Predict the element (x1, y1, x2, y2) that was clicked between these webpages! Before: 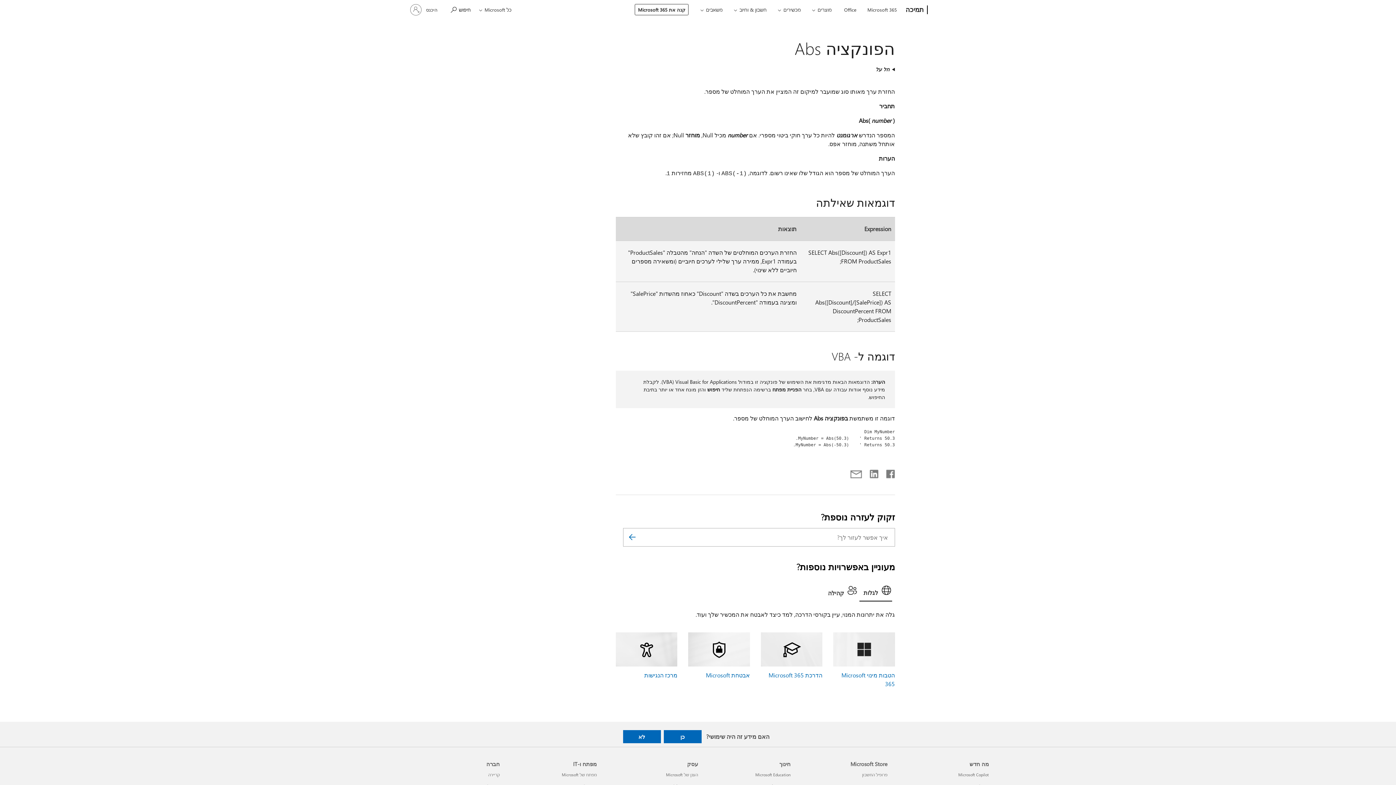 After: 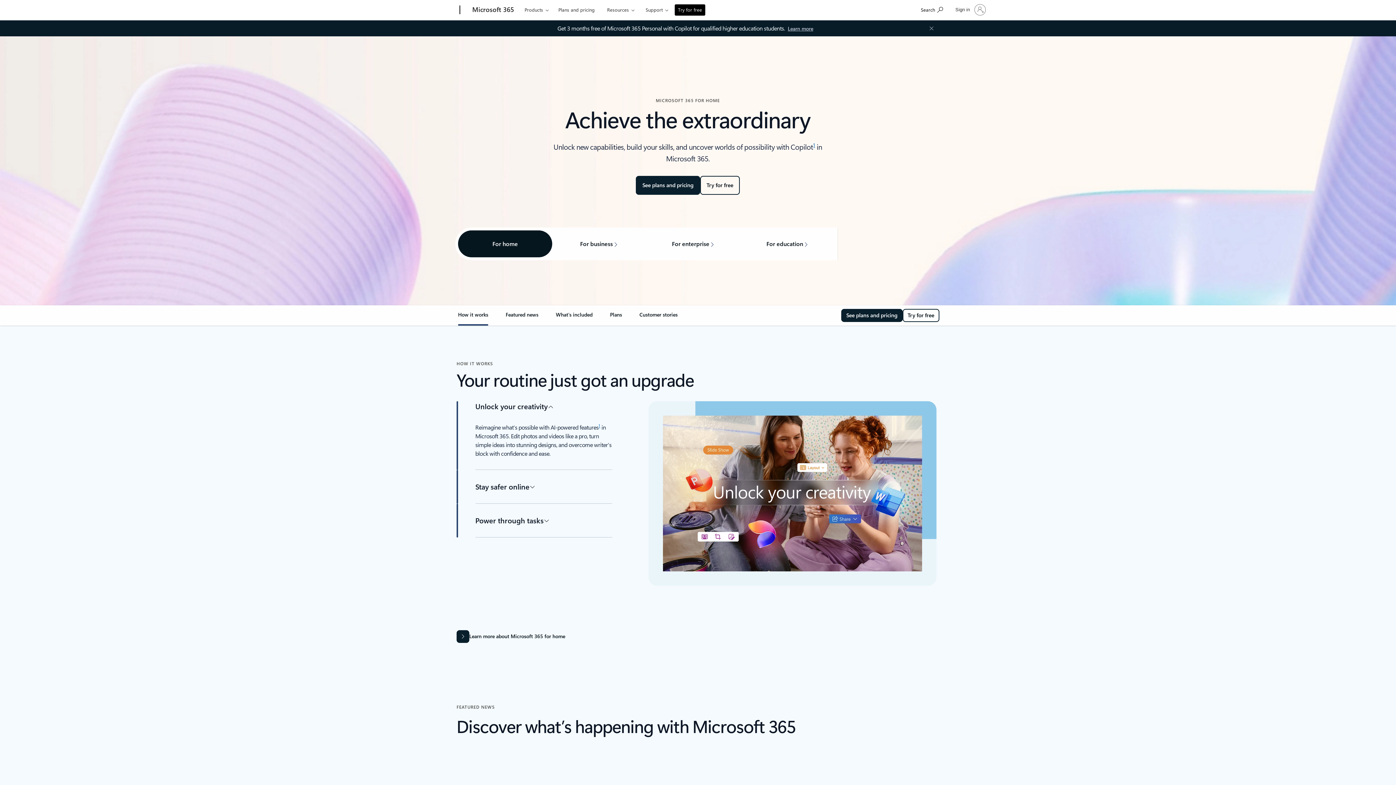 Action: label: Microsoft 365 bbox: (864, 0, 900, 17)